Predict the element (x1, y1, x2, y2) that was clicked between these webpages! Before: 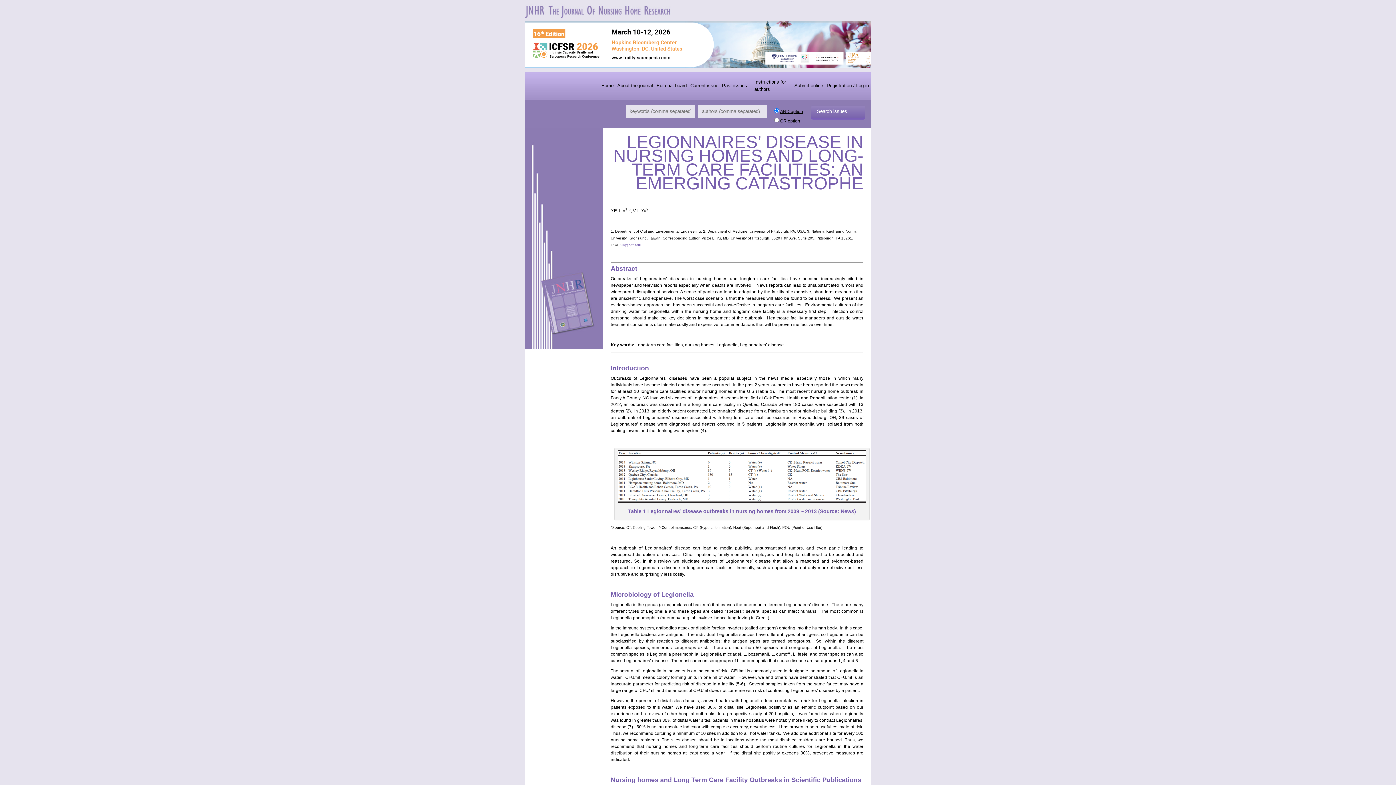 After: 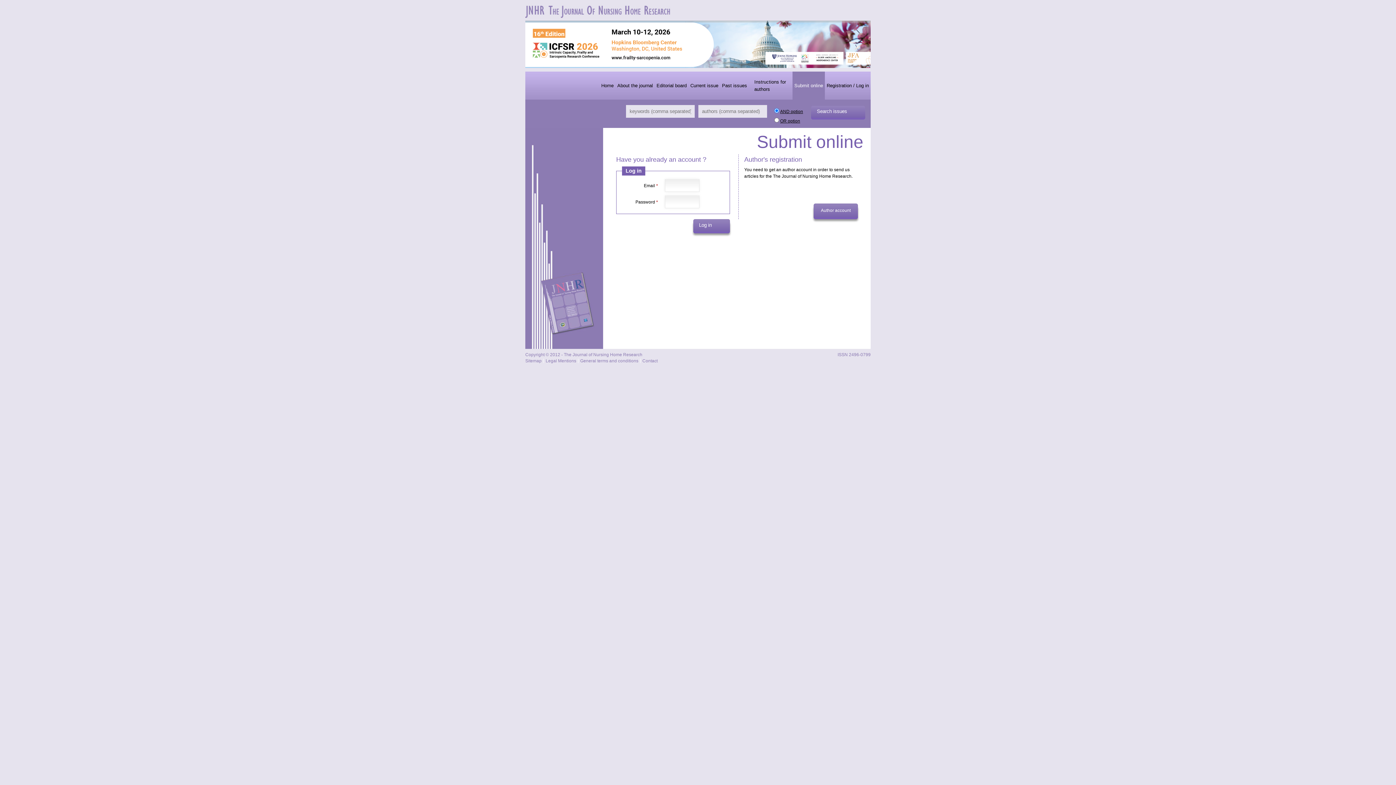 Action: label: Submit online bbox: (792, 71, 825, 99)